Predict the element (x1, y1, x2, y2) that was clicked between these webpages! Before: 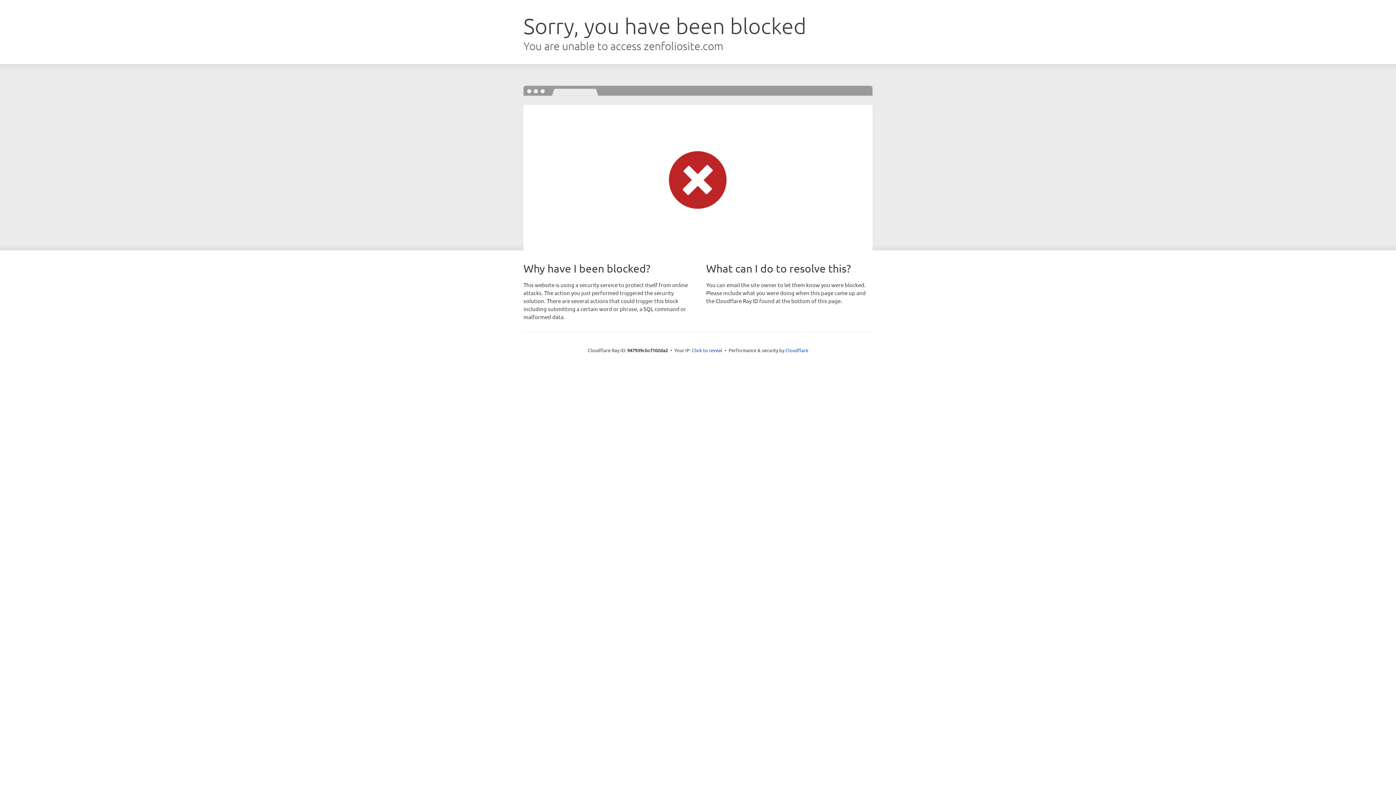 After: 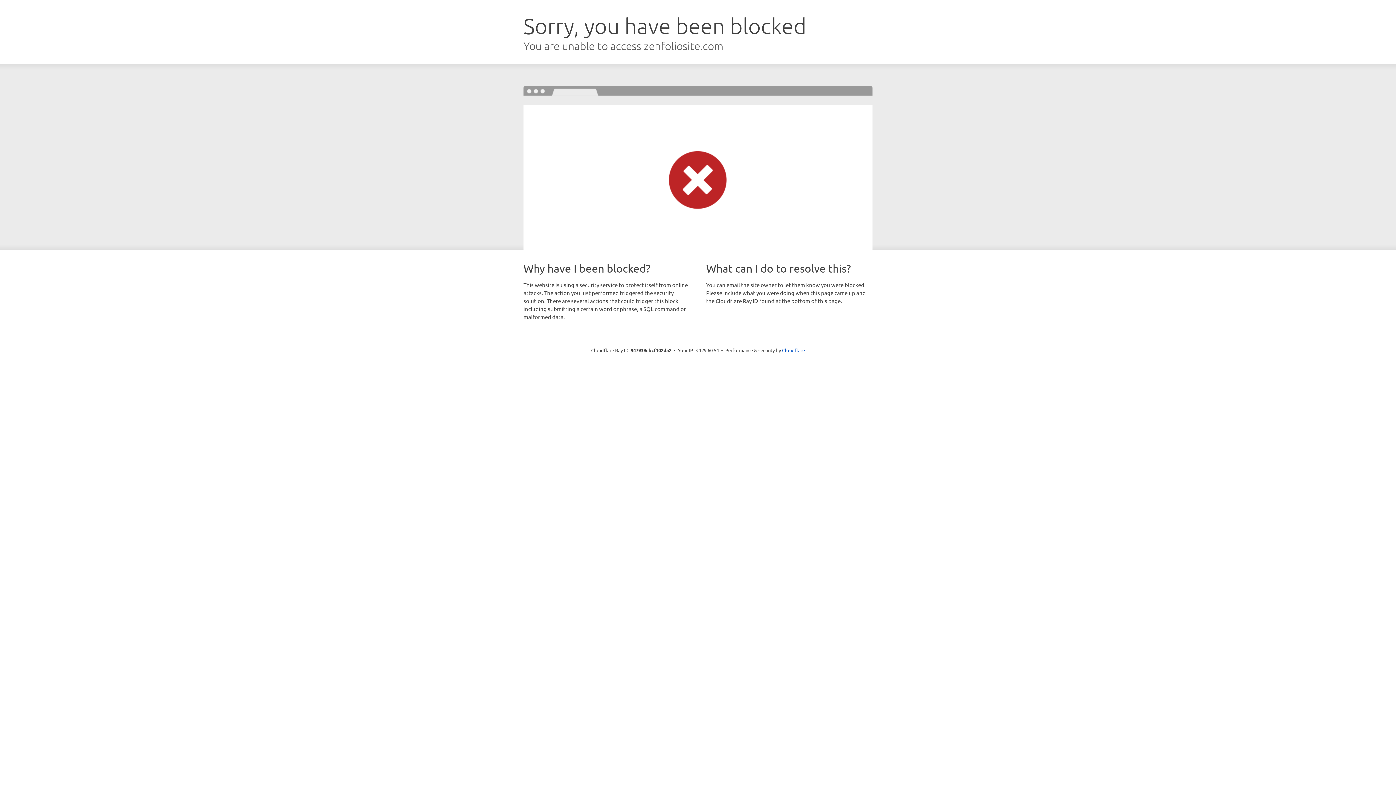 Action: bbox: (692, 346, 722, 353) label: Click to reveal